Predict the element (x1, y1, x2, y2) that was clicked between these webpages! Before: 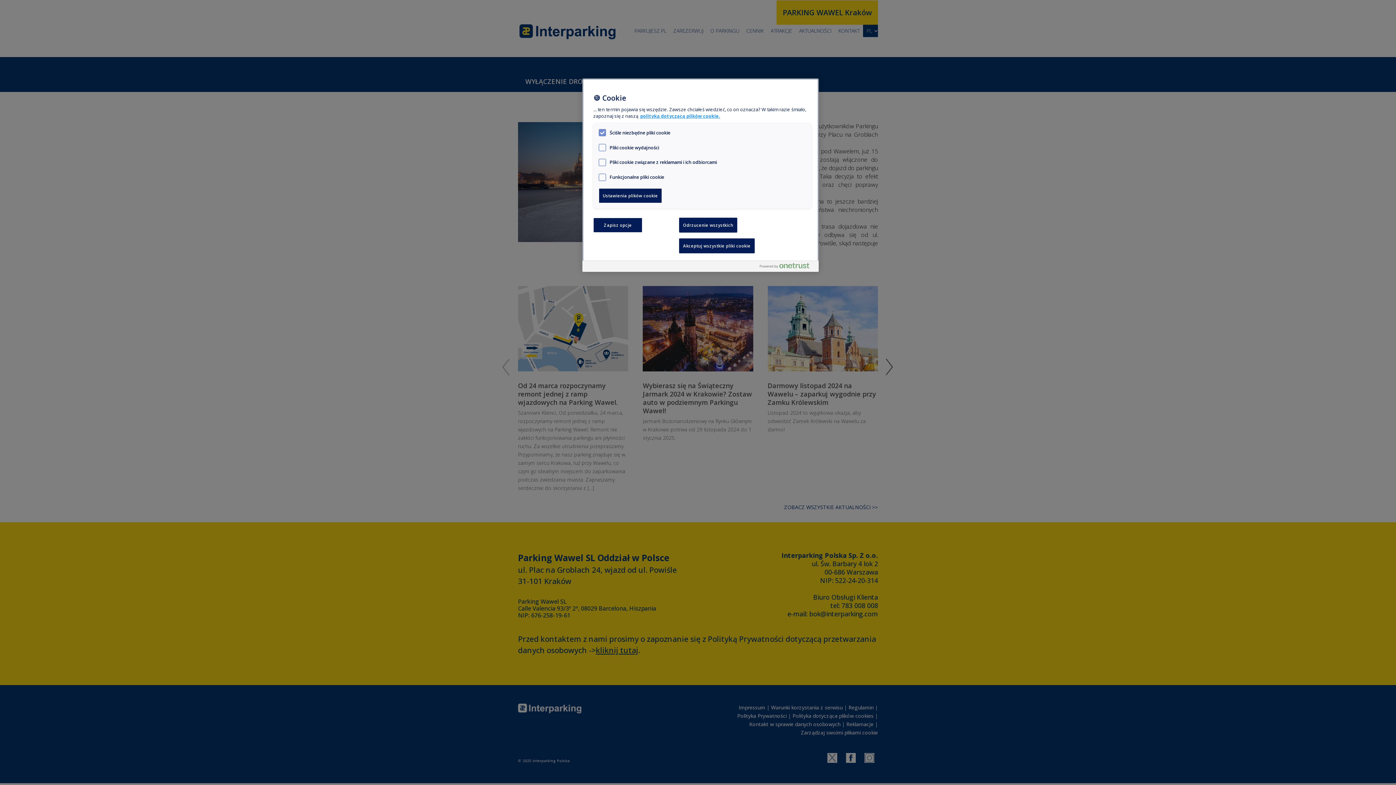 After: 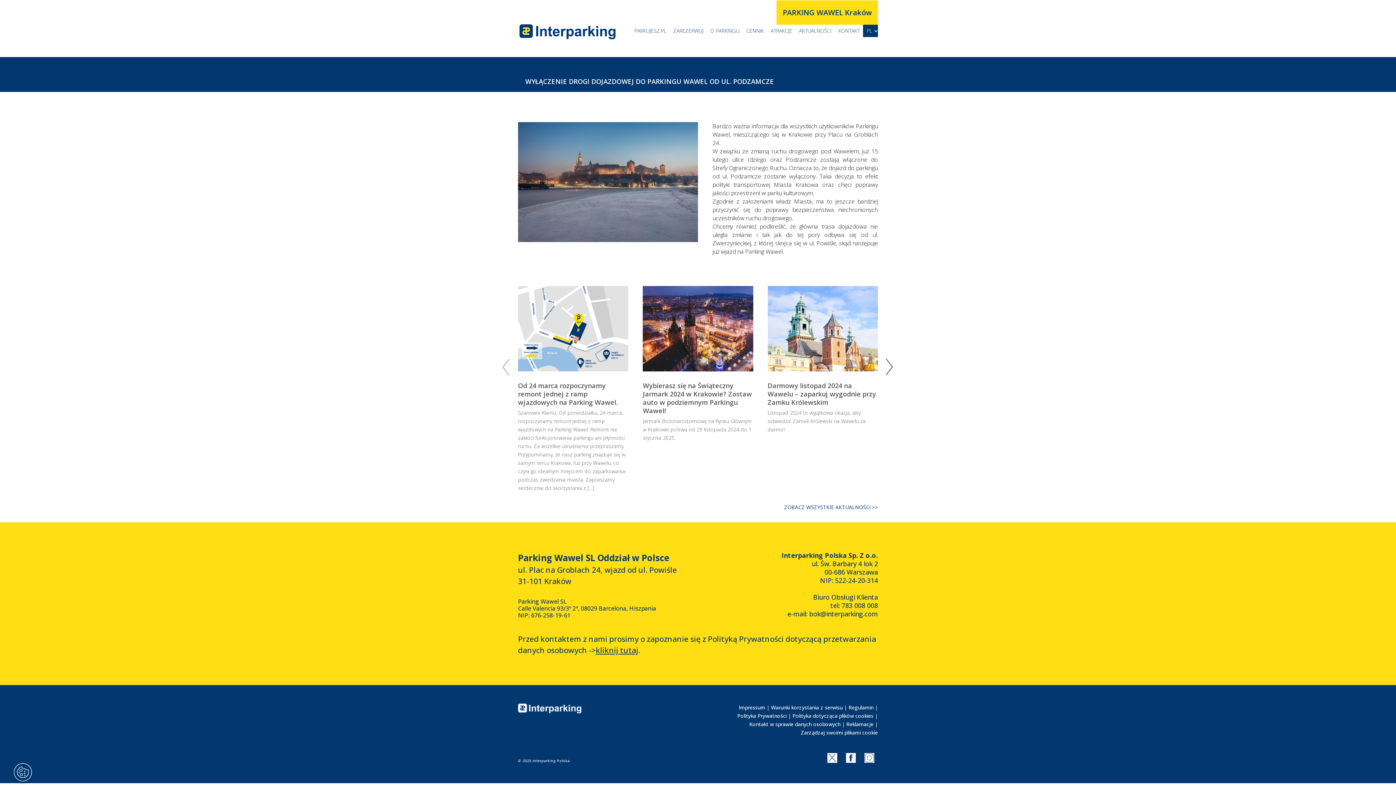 Action: bbox: (679, 217, 737, 232) label: Odrzucenie wszystkich